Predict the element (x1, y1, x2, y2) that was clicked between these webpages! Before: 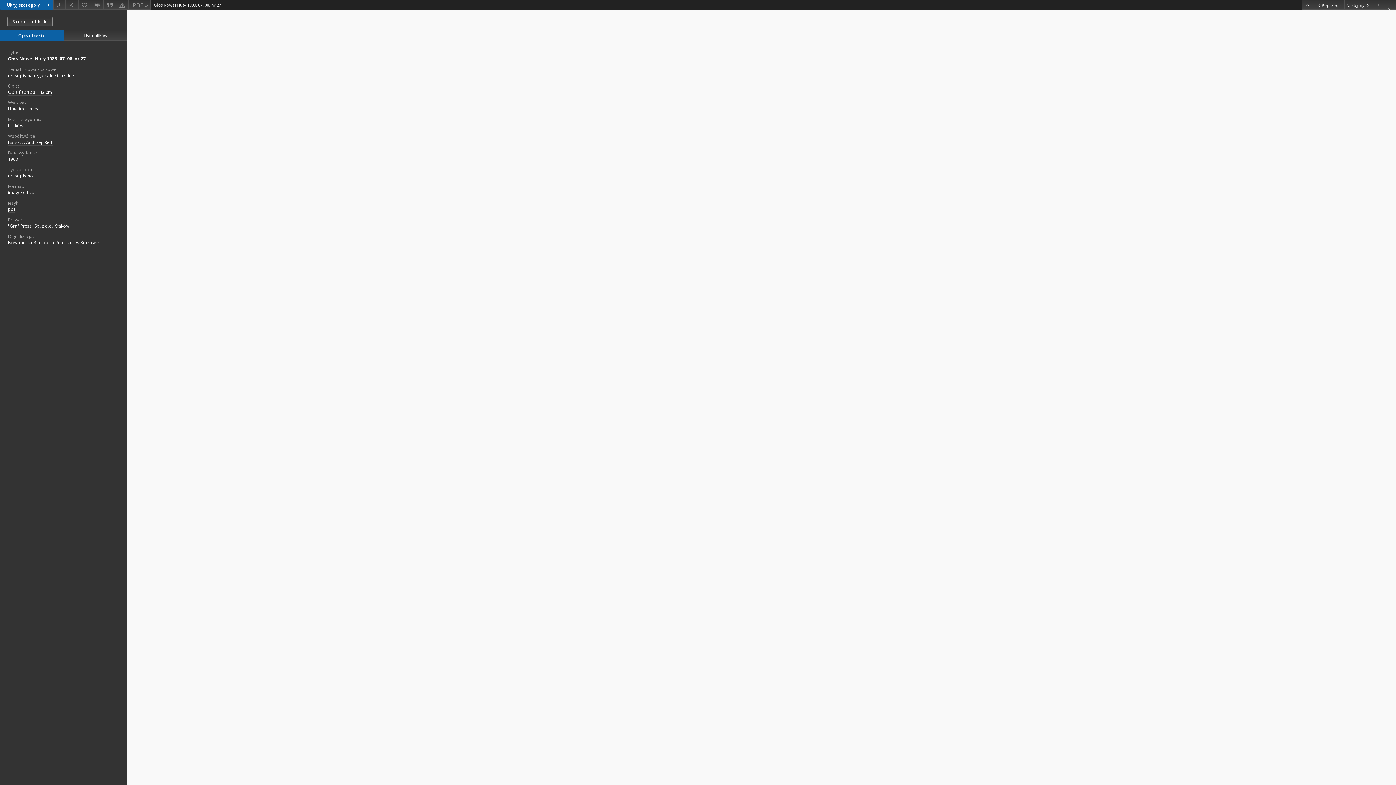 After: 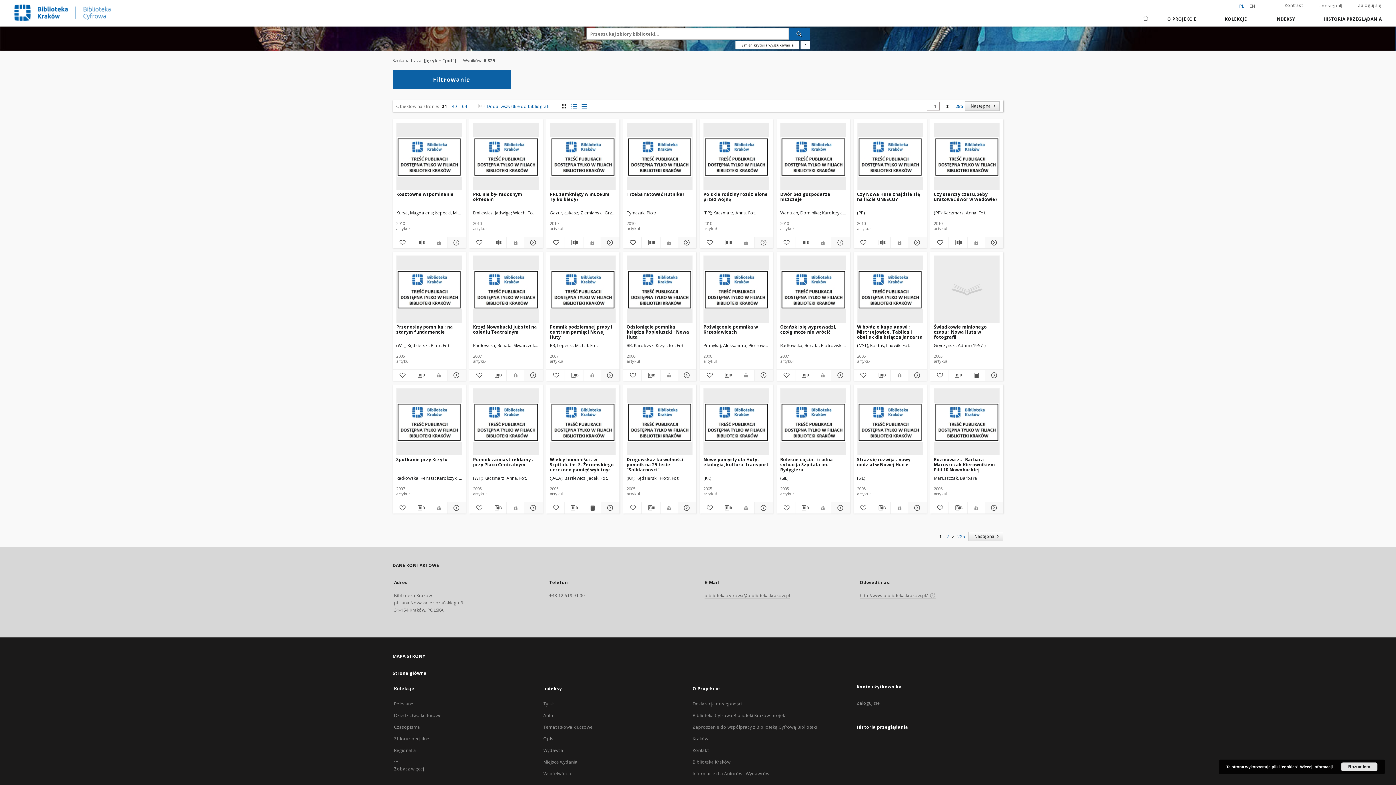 Action: label: pol bbox: (8, 206, 14, 212)